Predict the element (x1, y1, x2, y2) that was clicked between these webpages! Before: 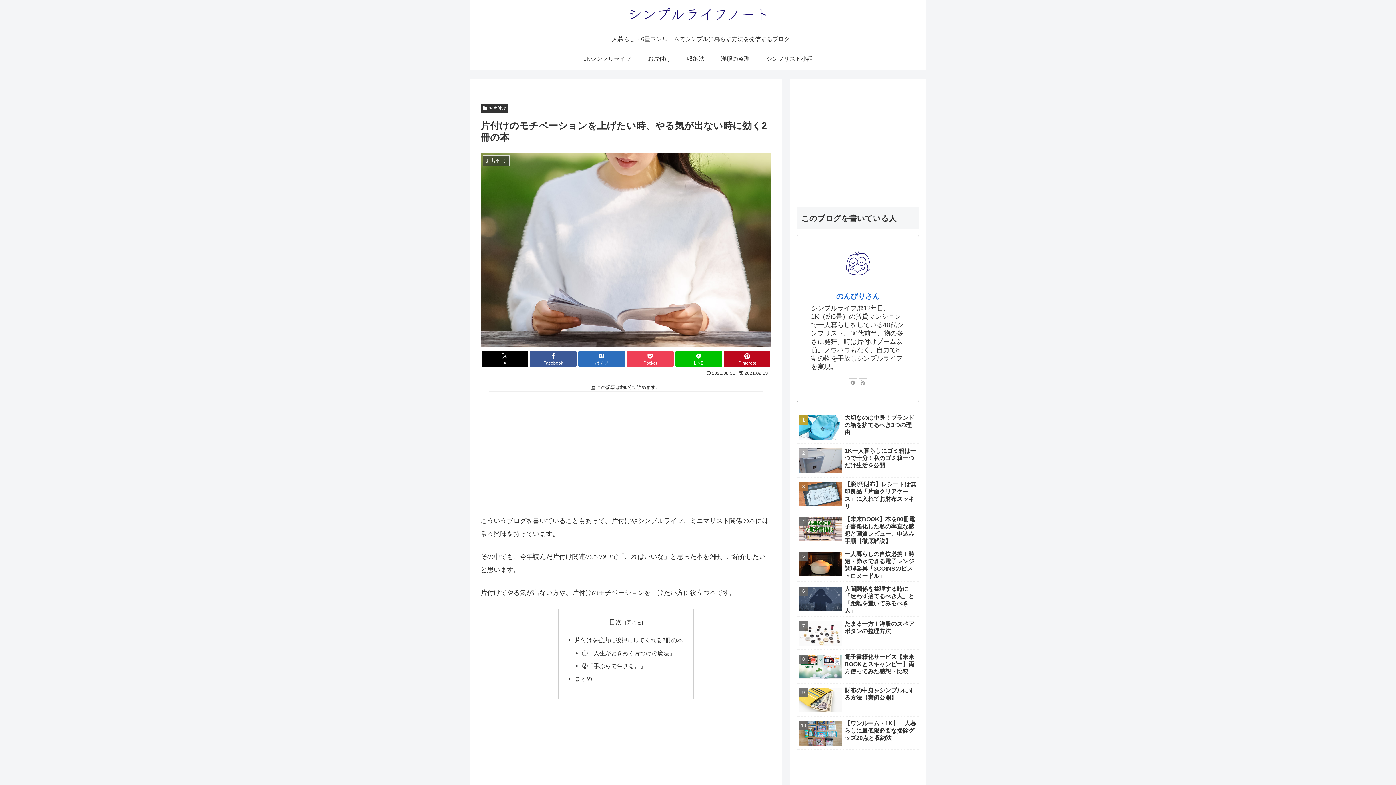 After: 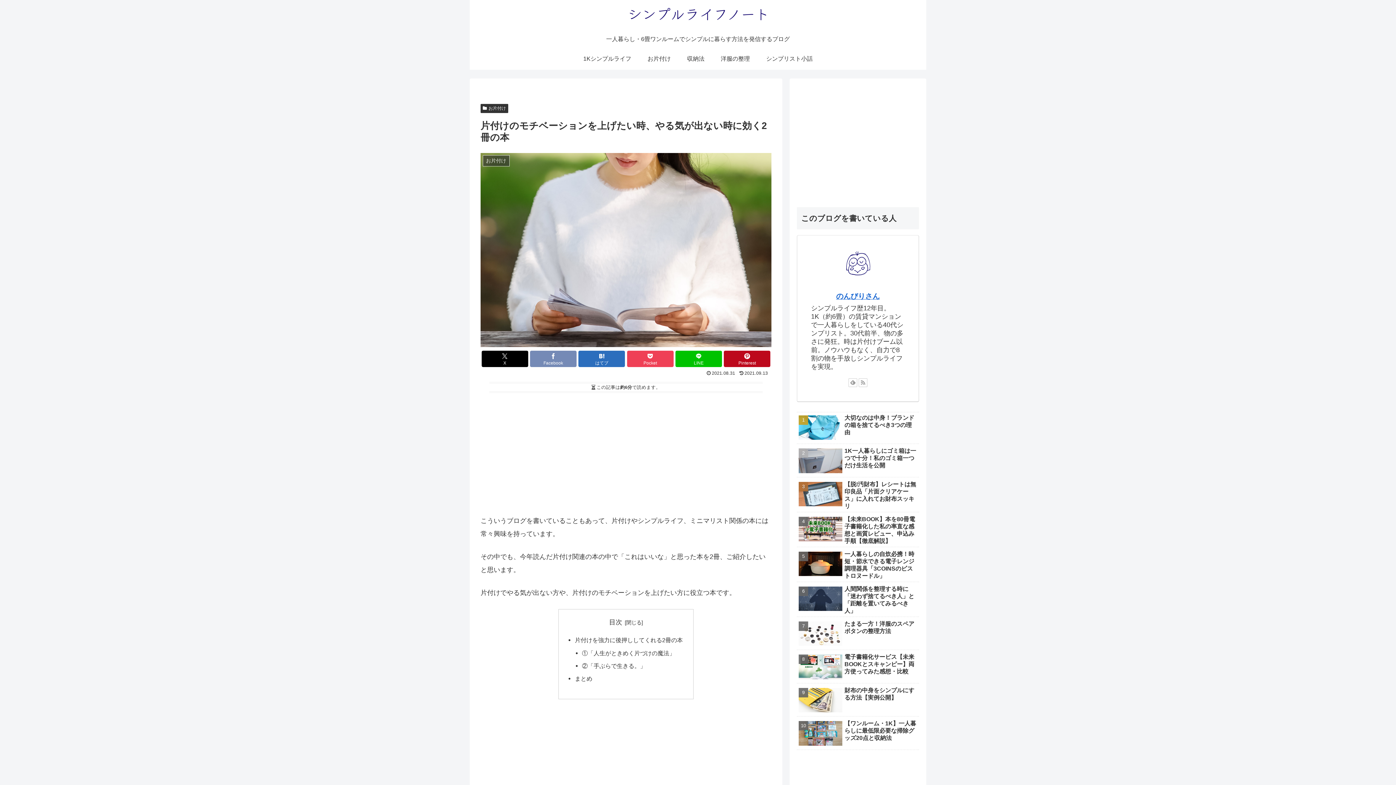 Action: label: Facebookでシェア bbox: (530, 351, 576, 367)